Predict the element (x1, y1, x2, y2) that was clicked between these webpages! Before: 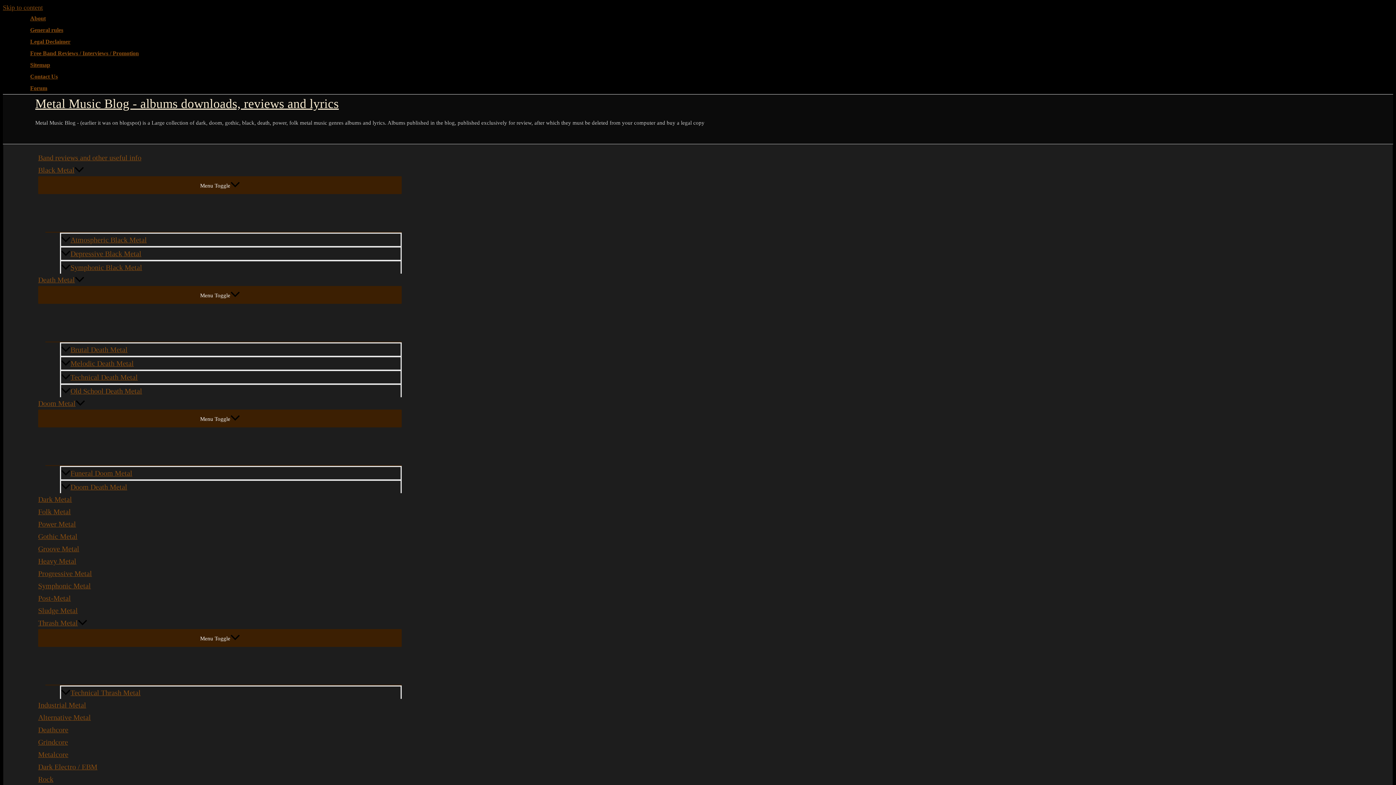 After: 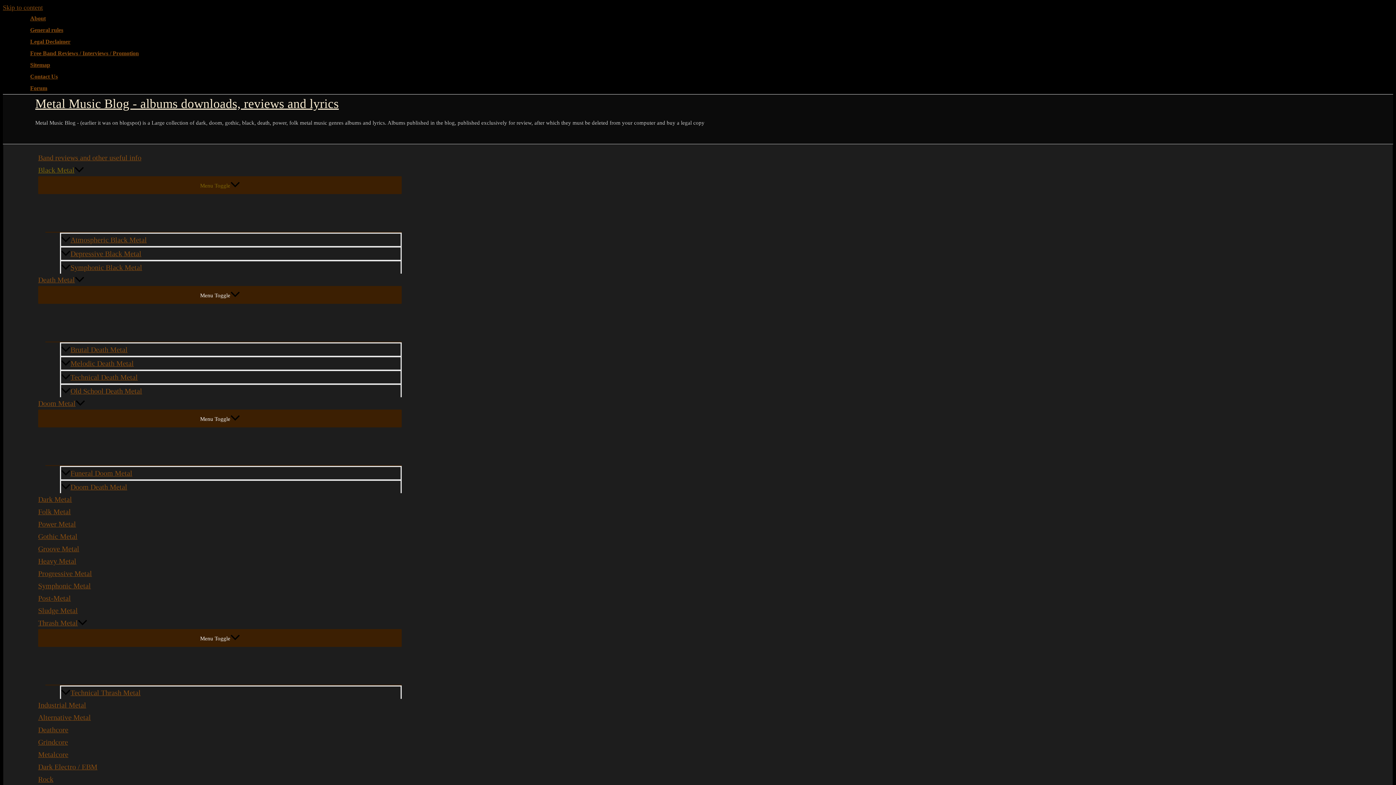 Action: label: Black Metal bbox: (38, 164, 401, 176)